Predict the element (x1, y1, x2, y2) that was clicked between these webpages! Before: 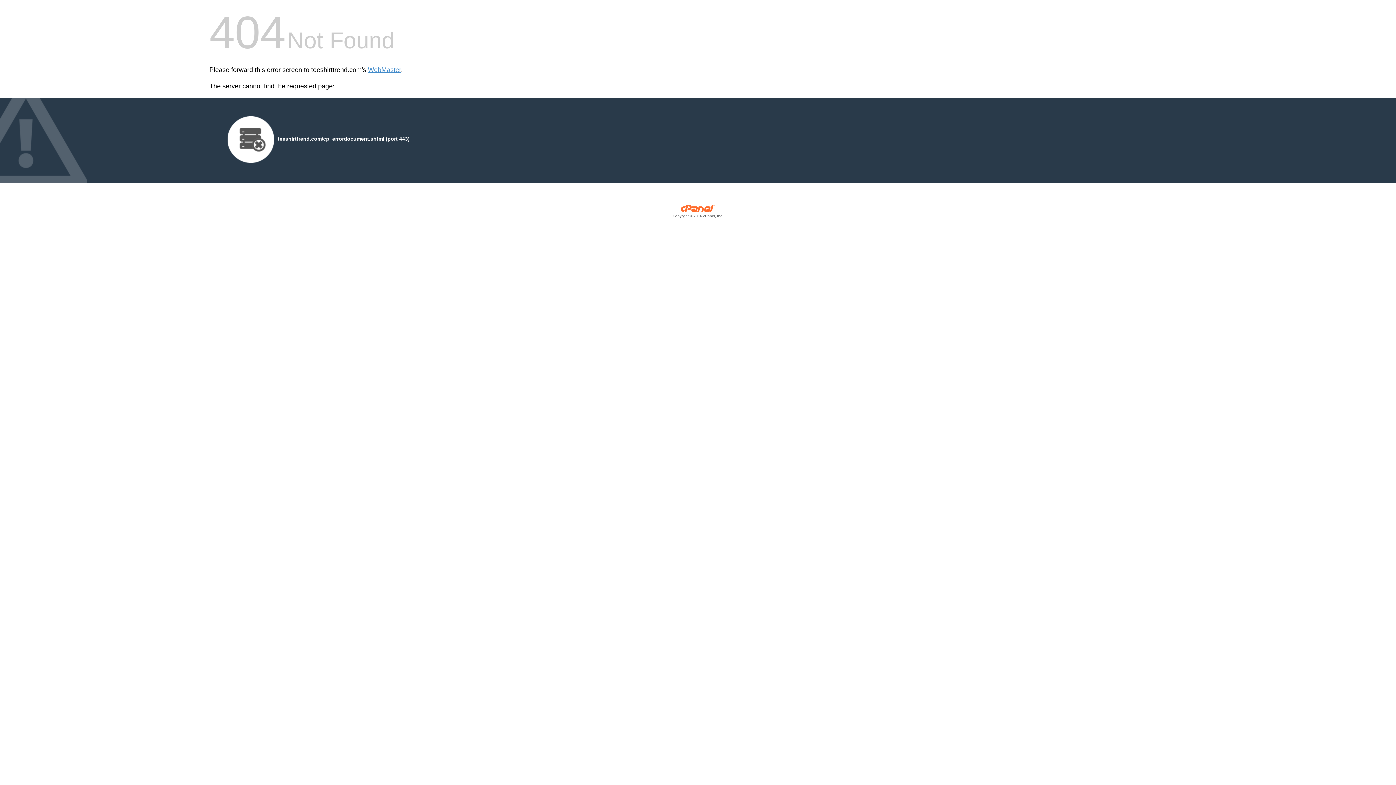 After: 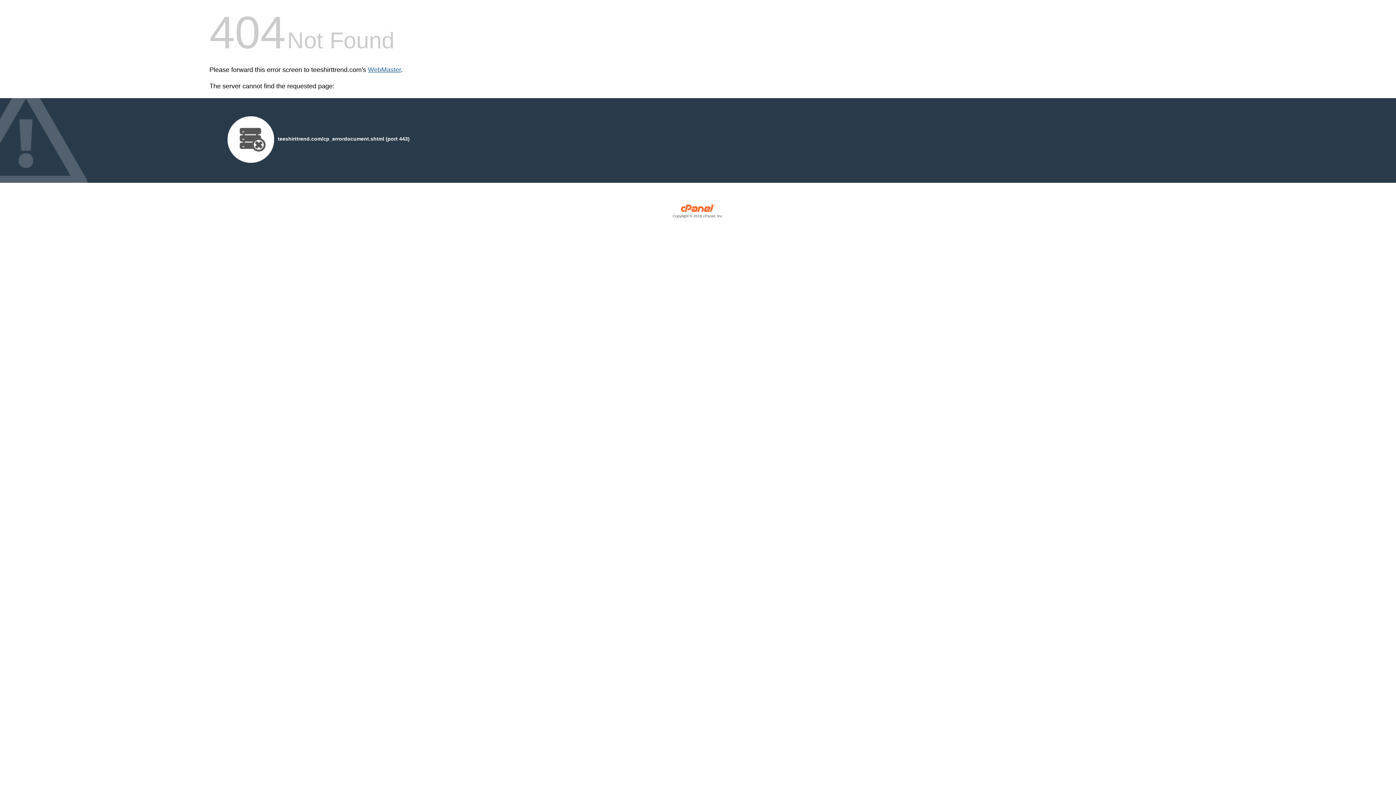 Action: label: WebMaster bbox: (368, 66, 401, 73)